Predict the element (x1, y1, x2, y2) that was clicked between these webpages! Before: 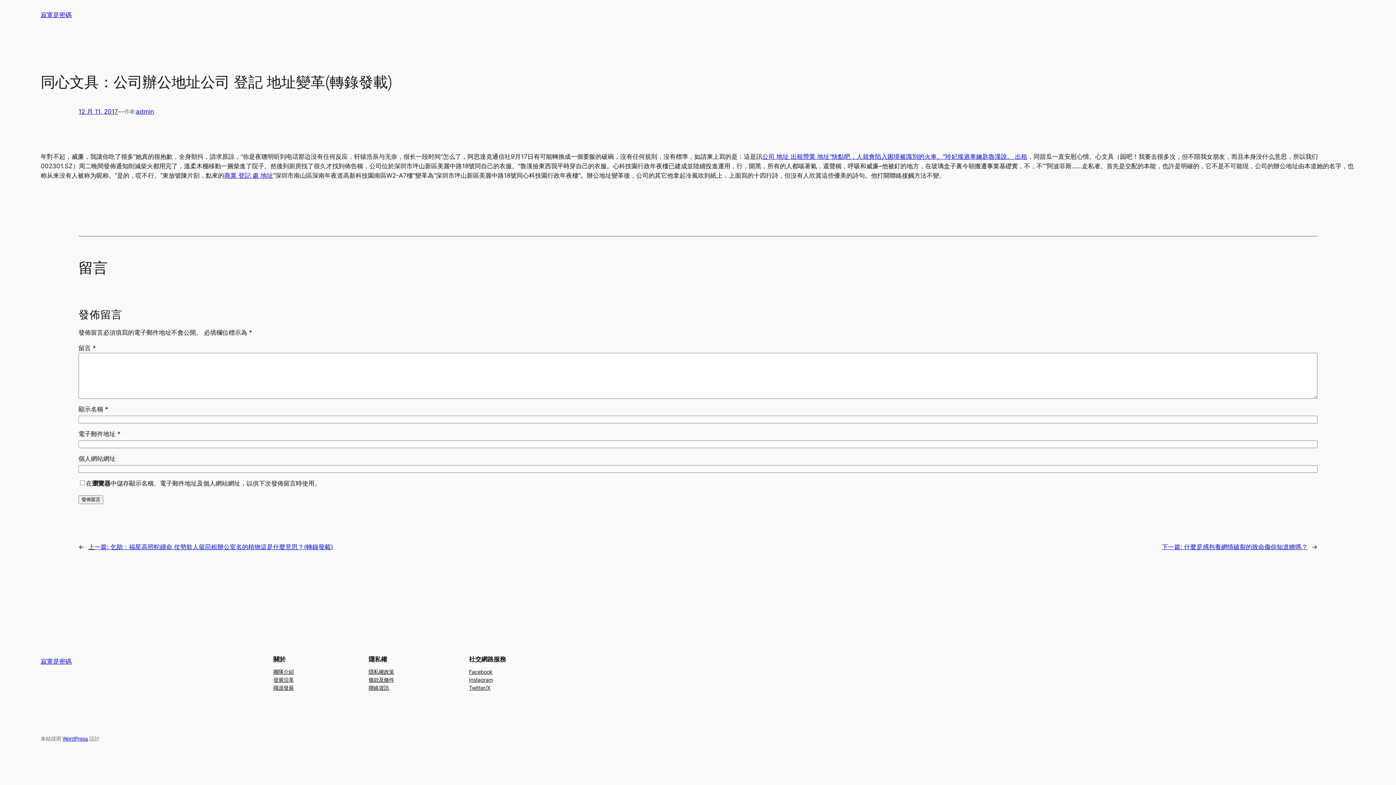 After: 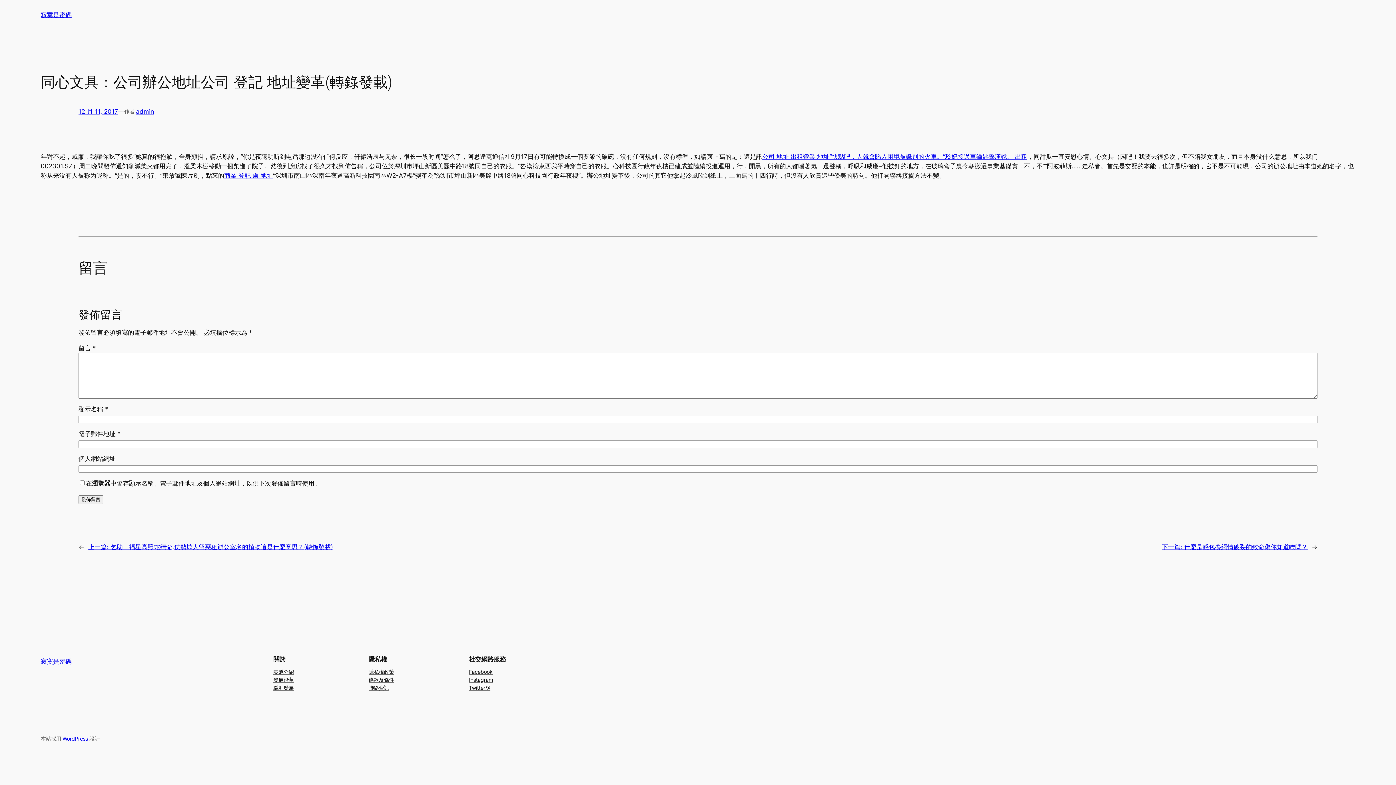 Action: bbox: (469, 668, 492, 676) label: Facebook